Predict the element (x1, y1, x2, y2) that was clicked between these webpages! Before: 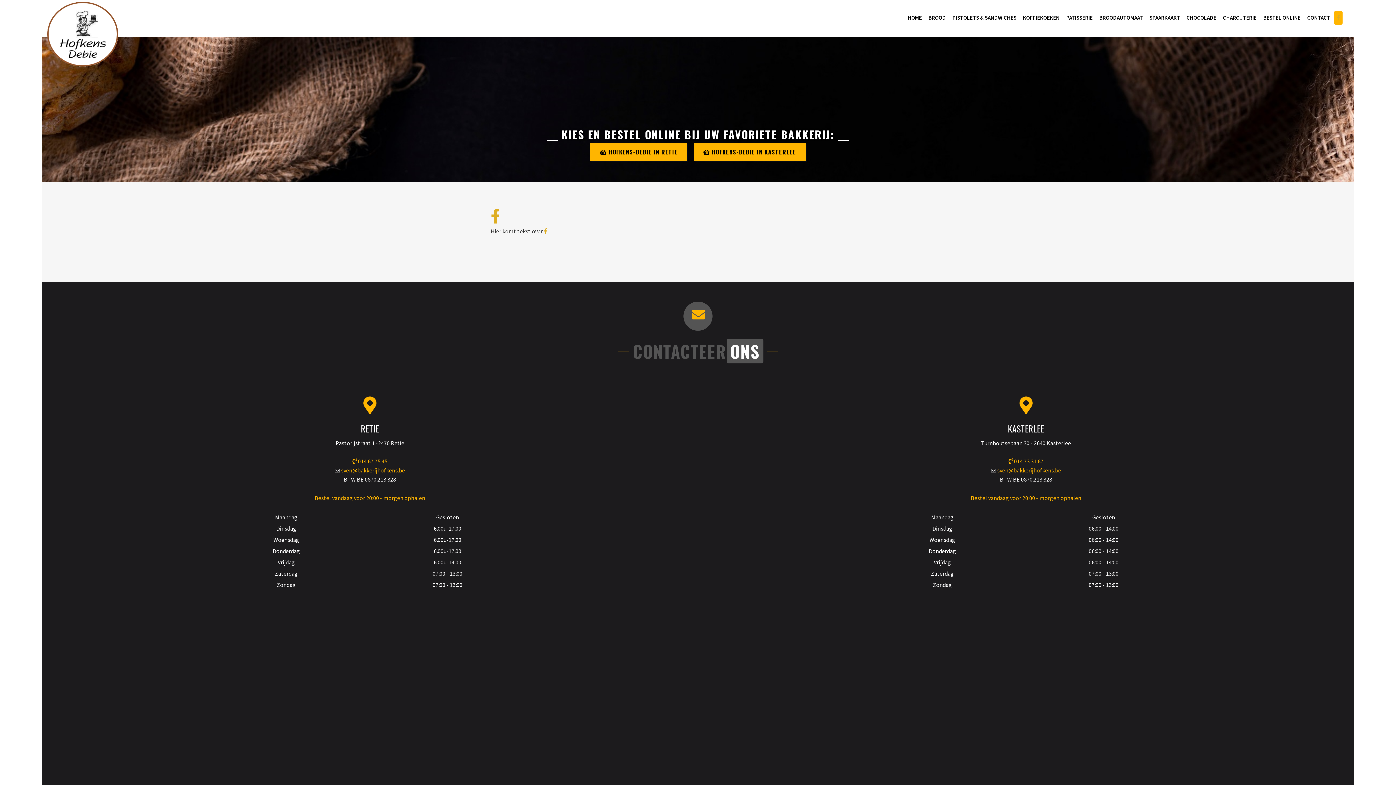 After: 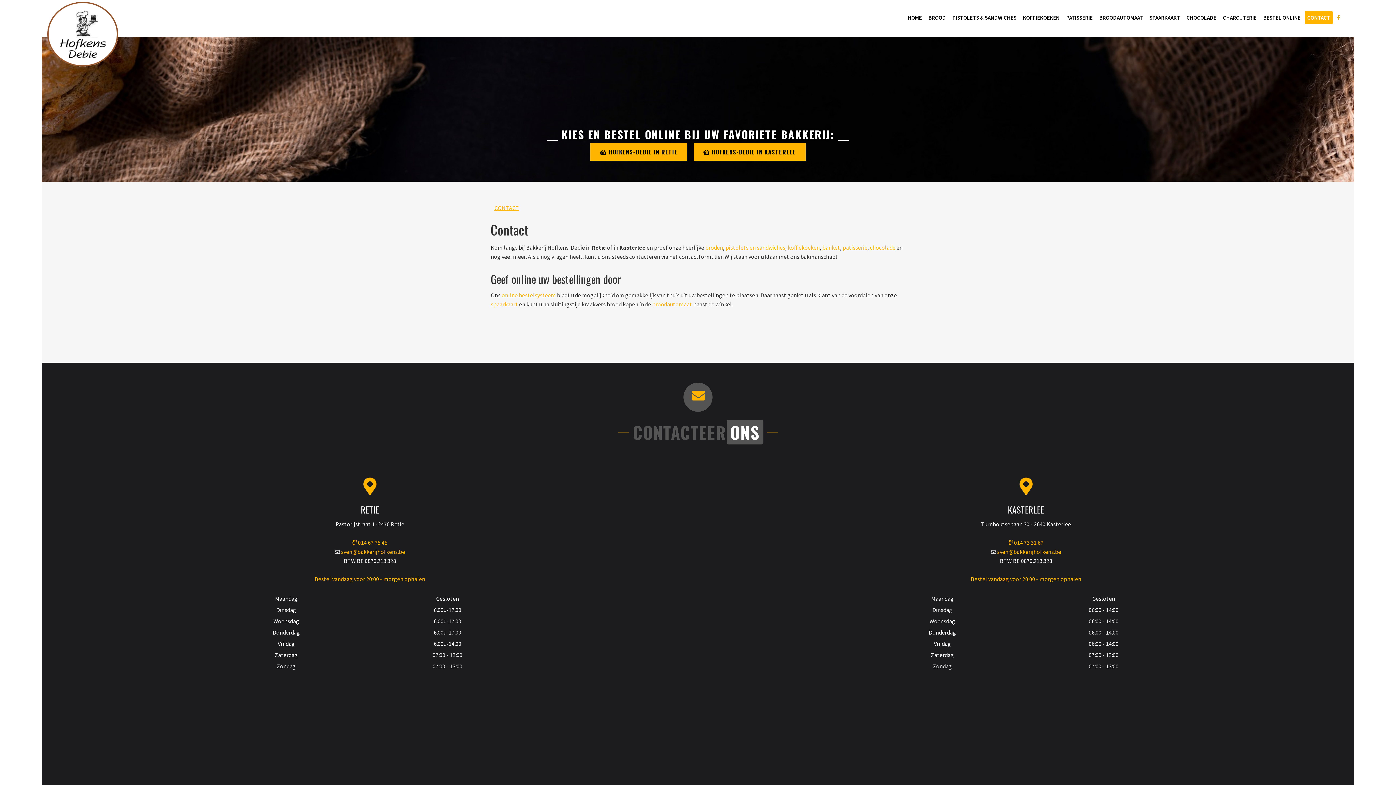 Action: bbox: (691, 312, 705, 321)